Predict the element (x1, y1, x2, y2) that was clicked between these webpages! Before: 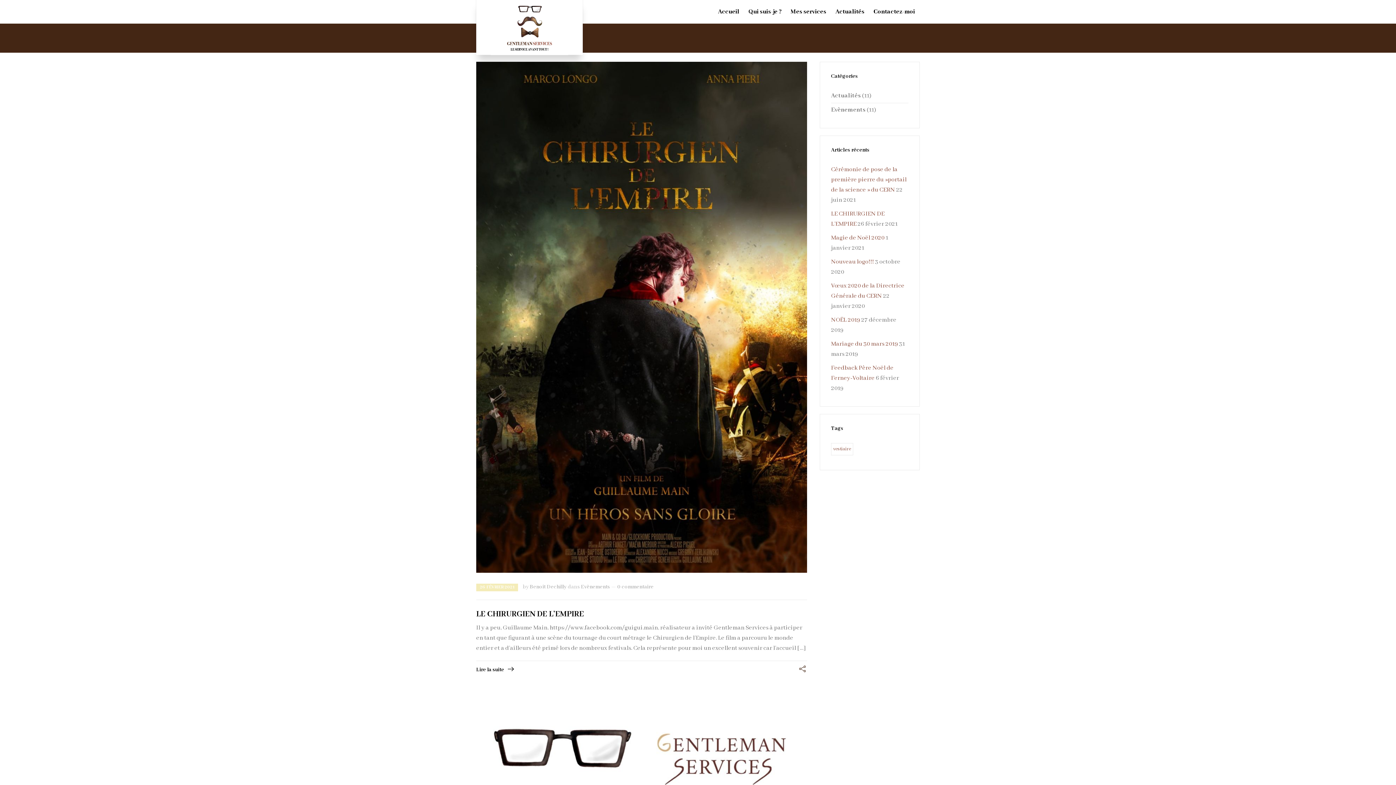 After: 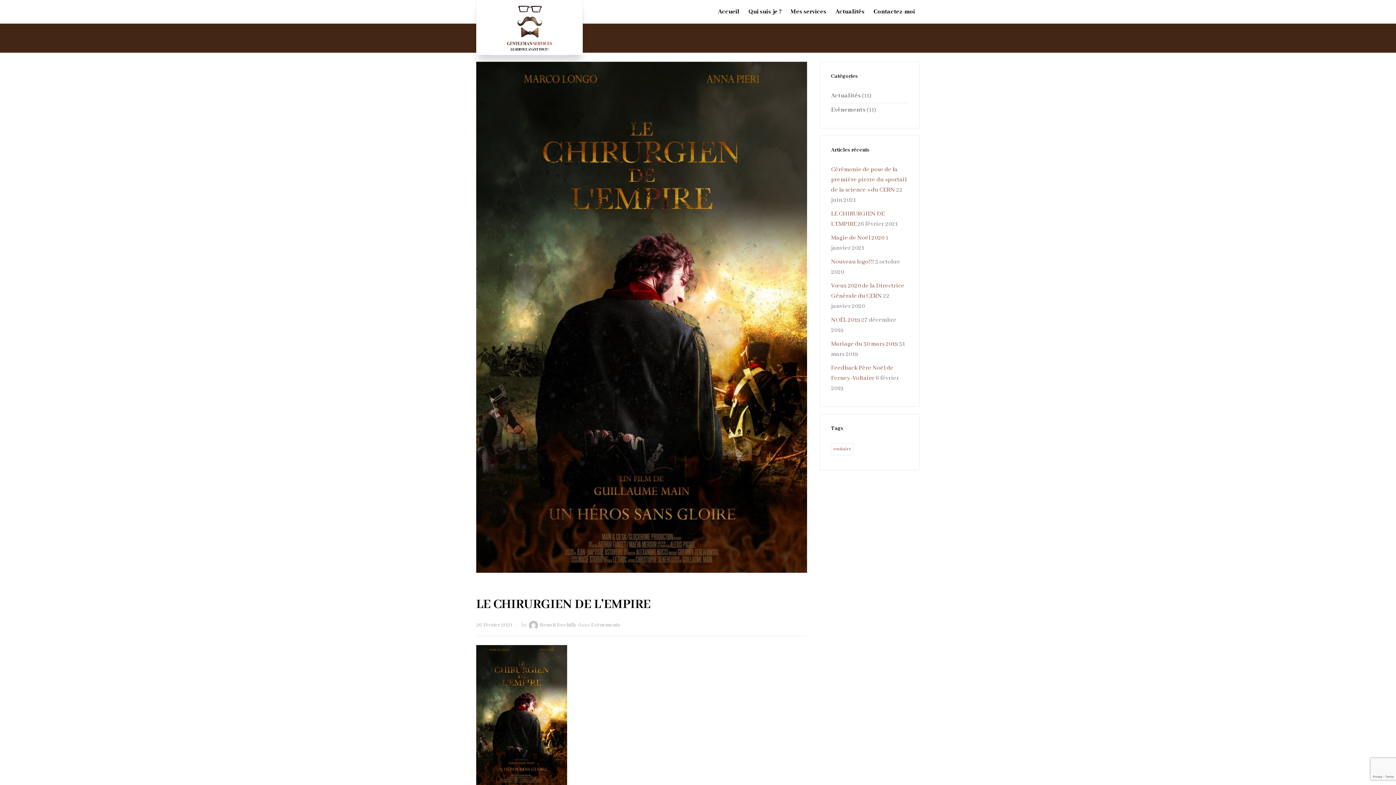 Action: label: LE CHIRURGIEN DE L’EMPIRE bbox: (476, 609, 584, 619)